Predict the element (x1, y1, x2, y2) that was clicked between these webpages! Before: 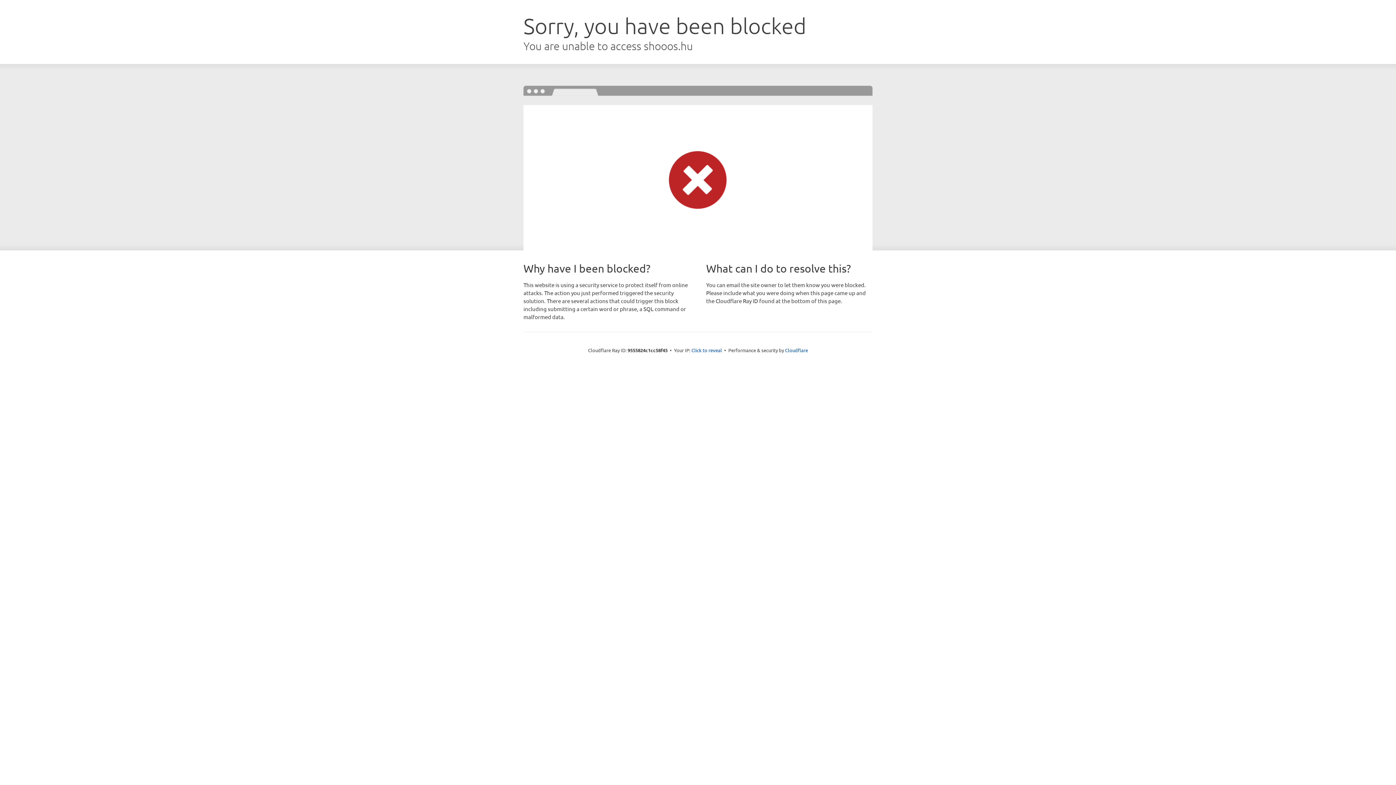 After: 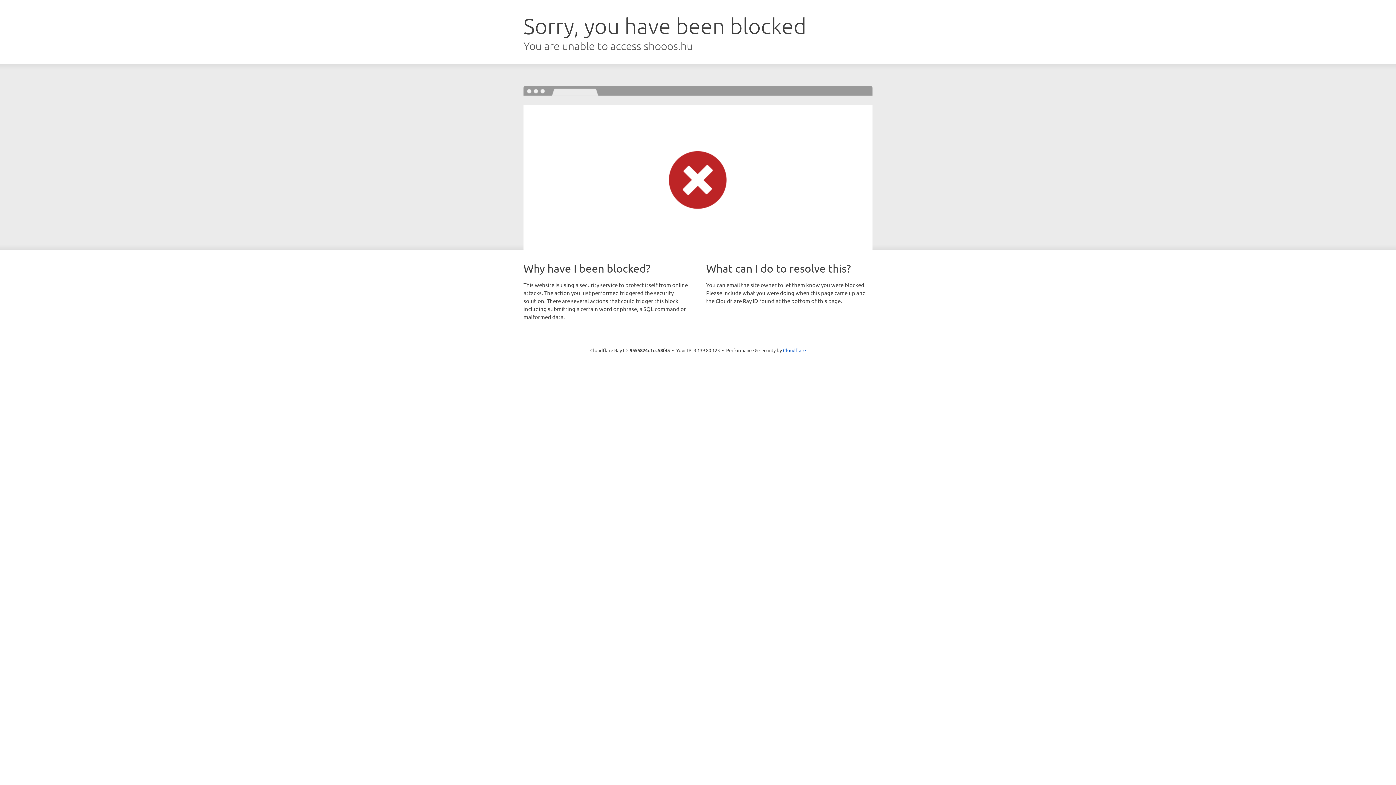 Action: label: Click to reveal bbox: (691, 346, 722, 353)